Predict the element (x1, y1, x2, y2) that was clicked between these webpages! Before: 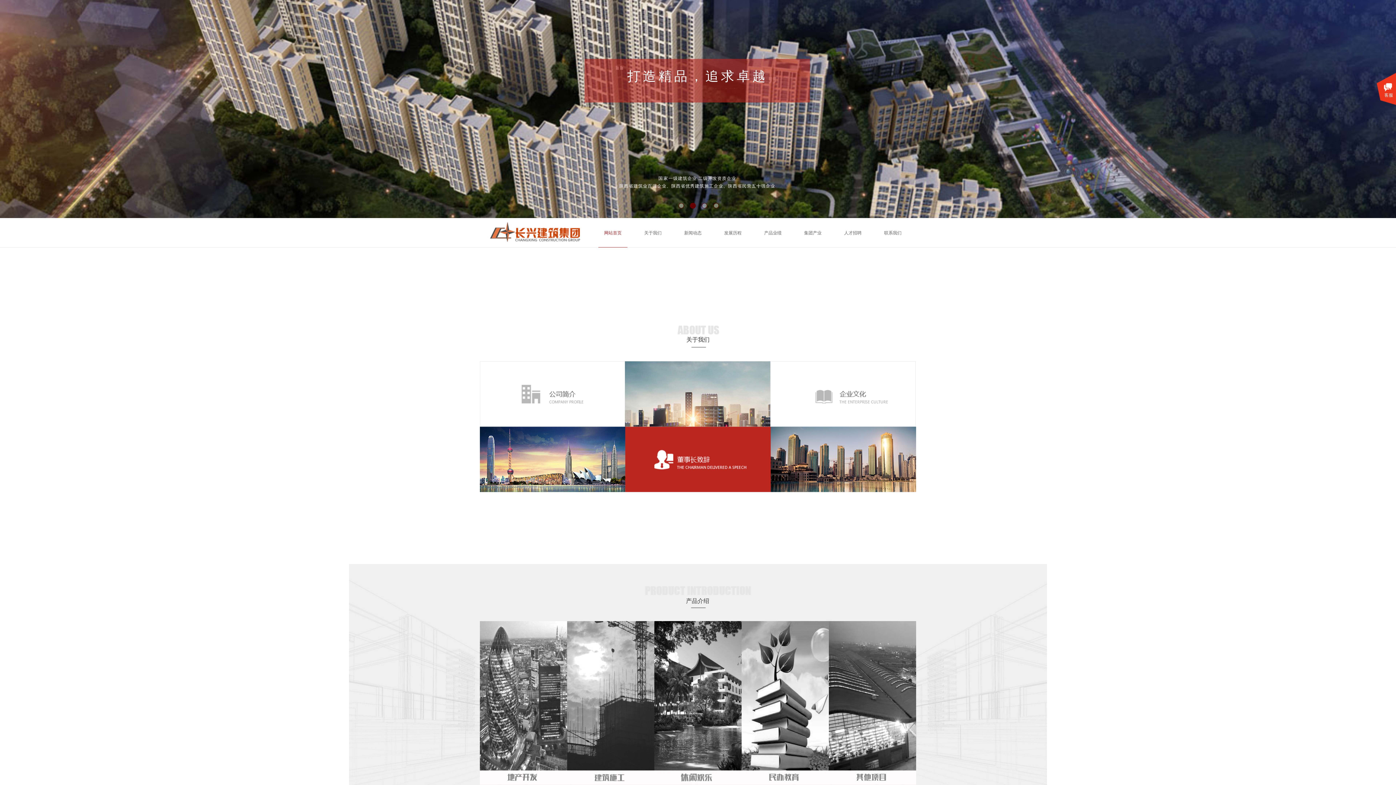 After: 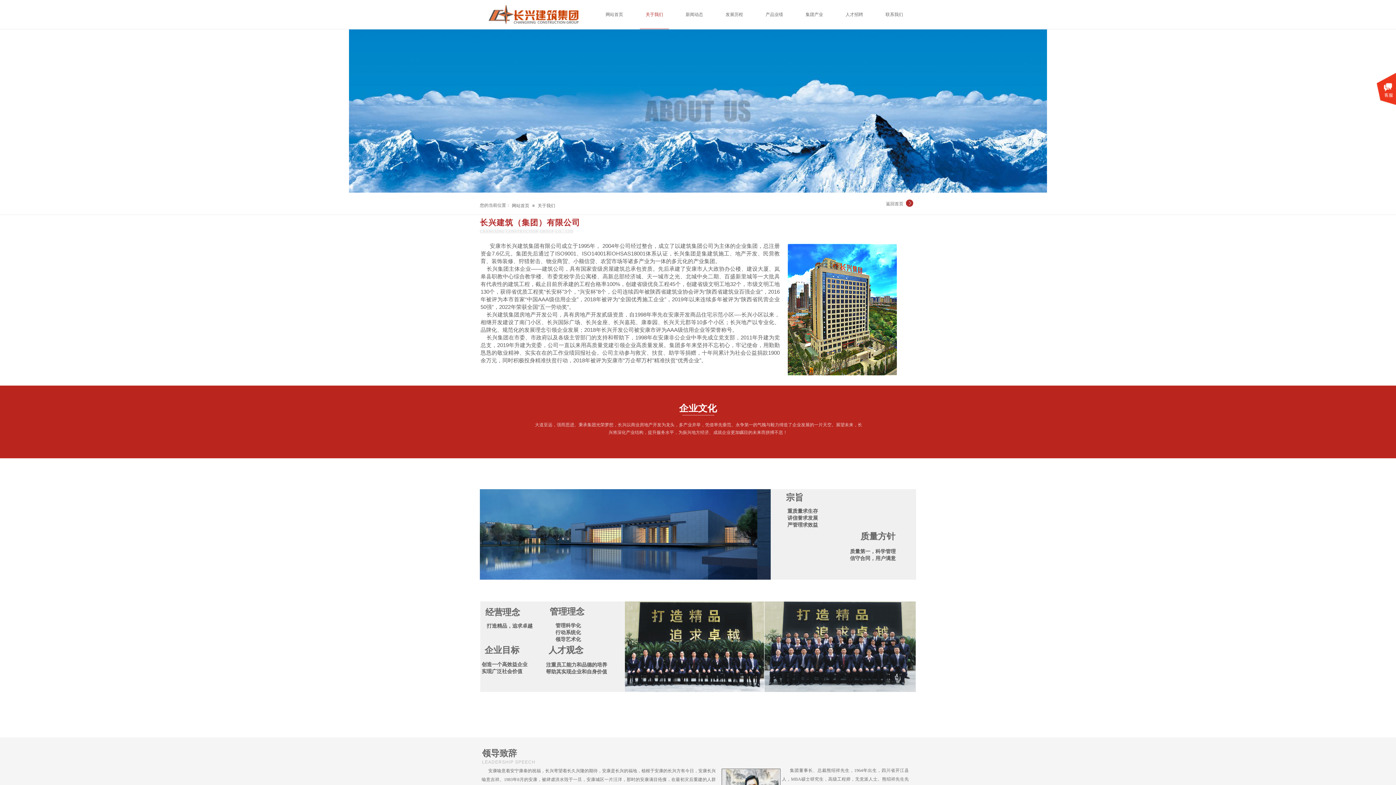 Action: bbox: (625, 426, 770, 492)